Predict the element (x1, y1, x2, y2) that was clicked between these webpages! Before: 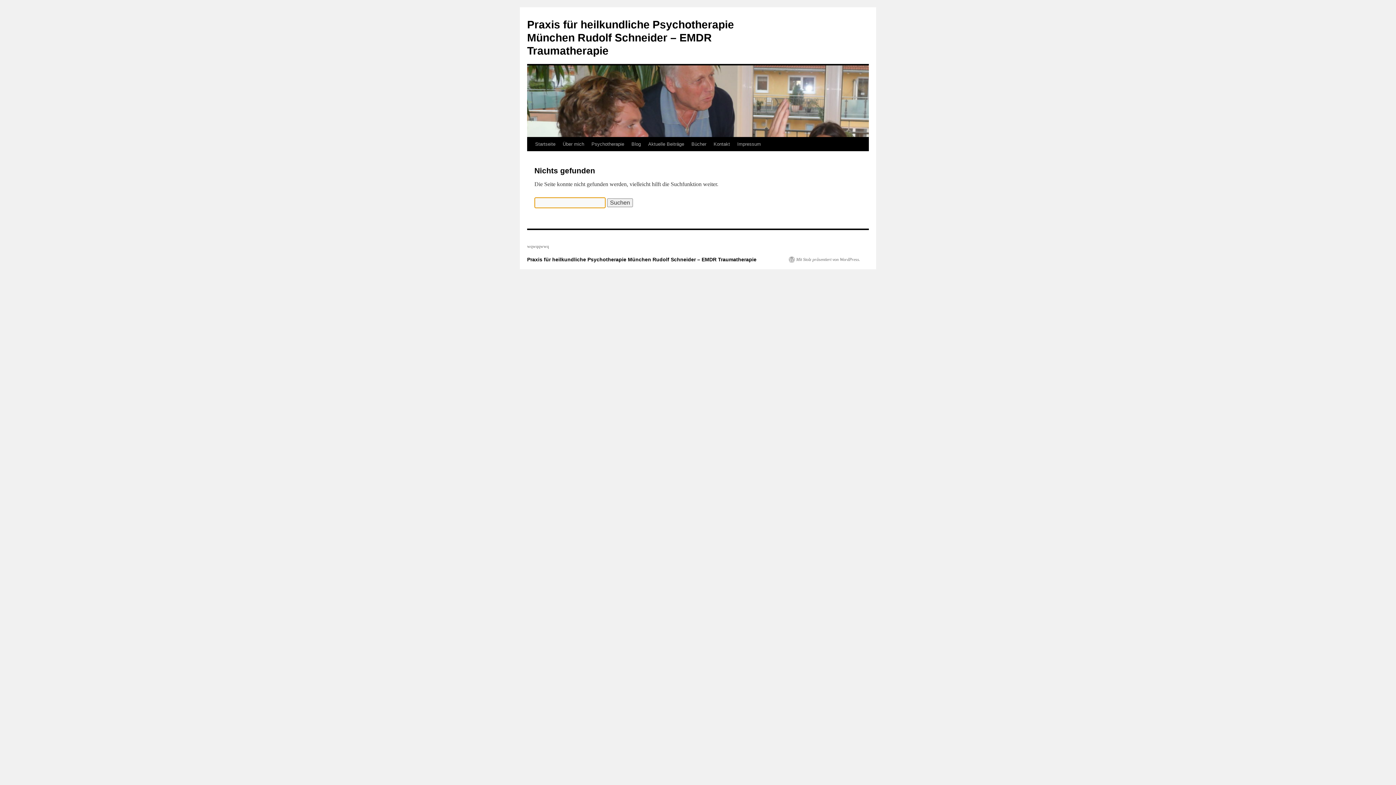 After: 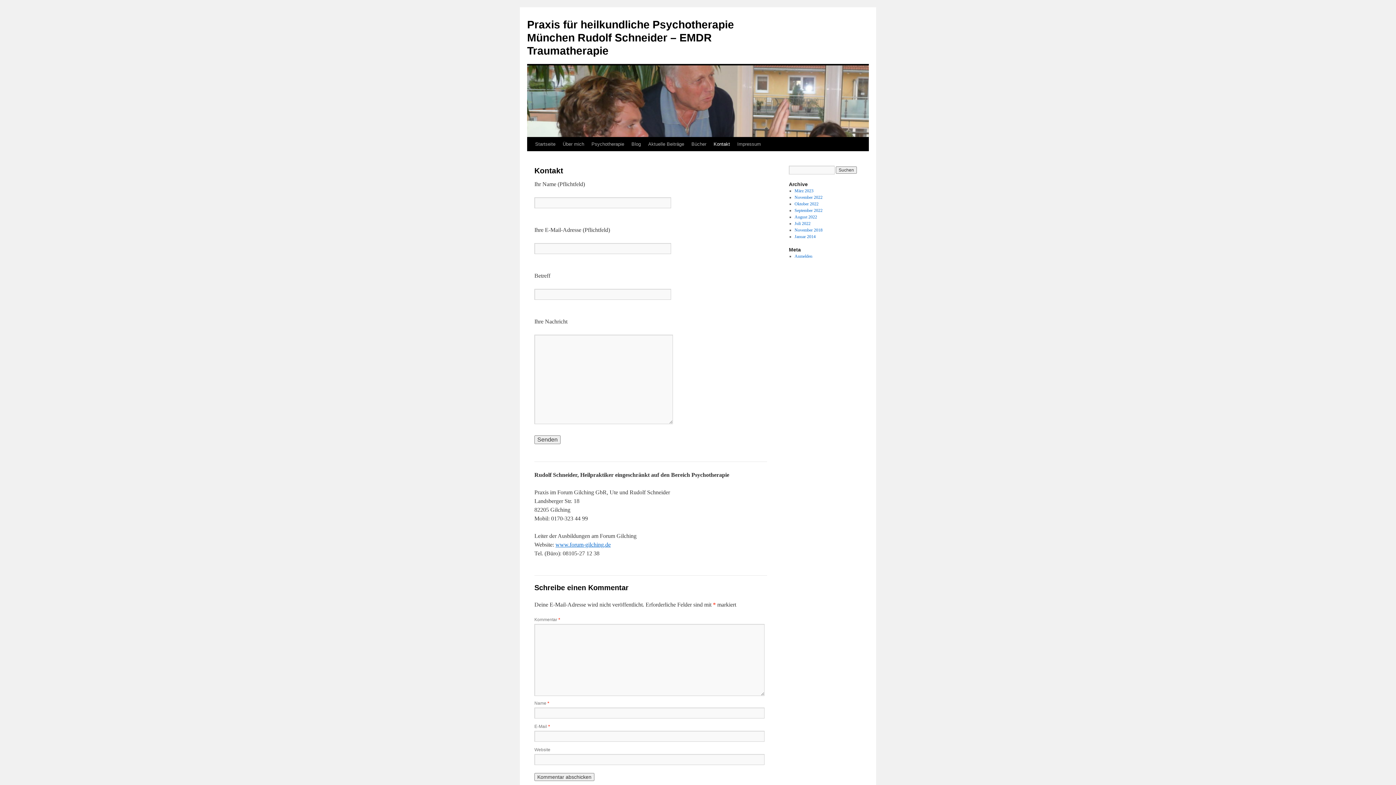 Action: bbox: (710, 137, 733, 151) label: Kontakt